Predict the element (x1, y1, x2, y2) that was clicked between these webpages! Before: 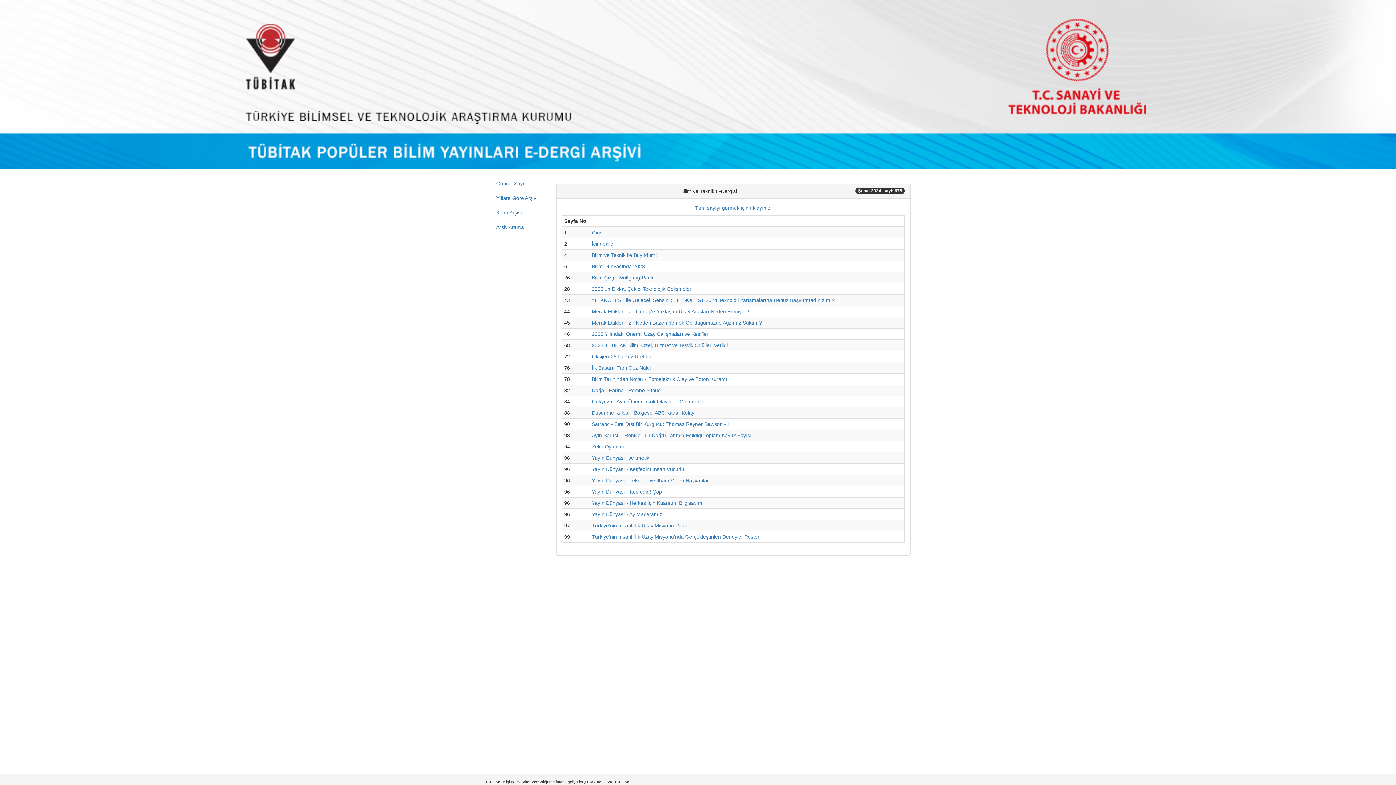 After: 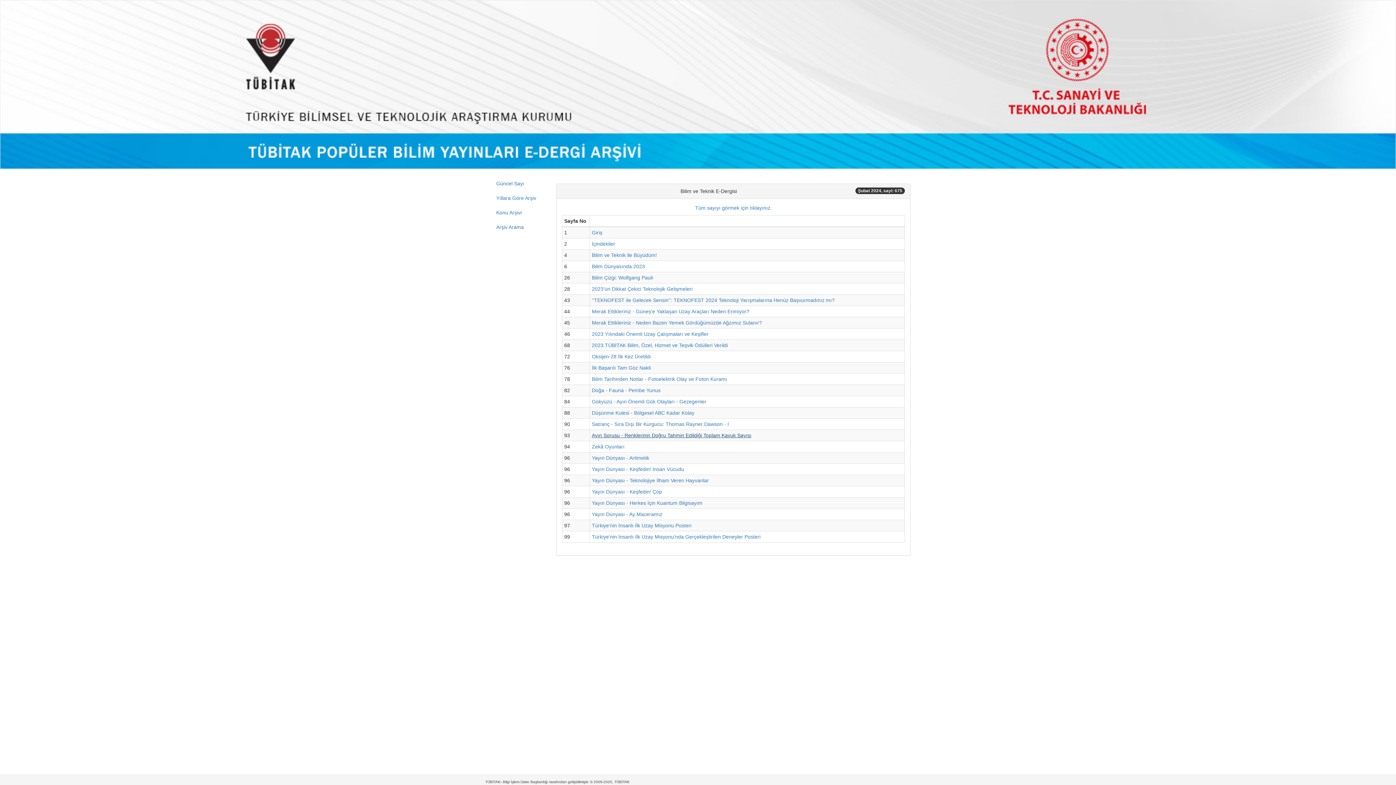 Action: label: Ayın Sorusu - Renklerinin Doğru Tahmin Edildiği Toplam Kavuk Sayısı bbox: (592, 432, 751, 438)